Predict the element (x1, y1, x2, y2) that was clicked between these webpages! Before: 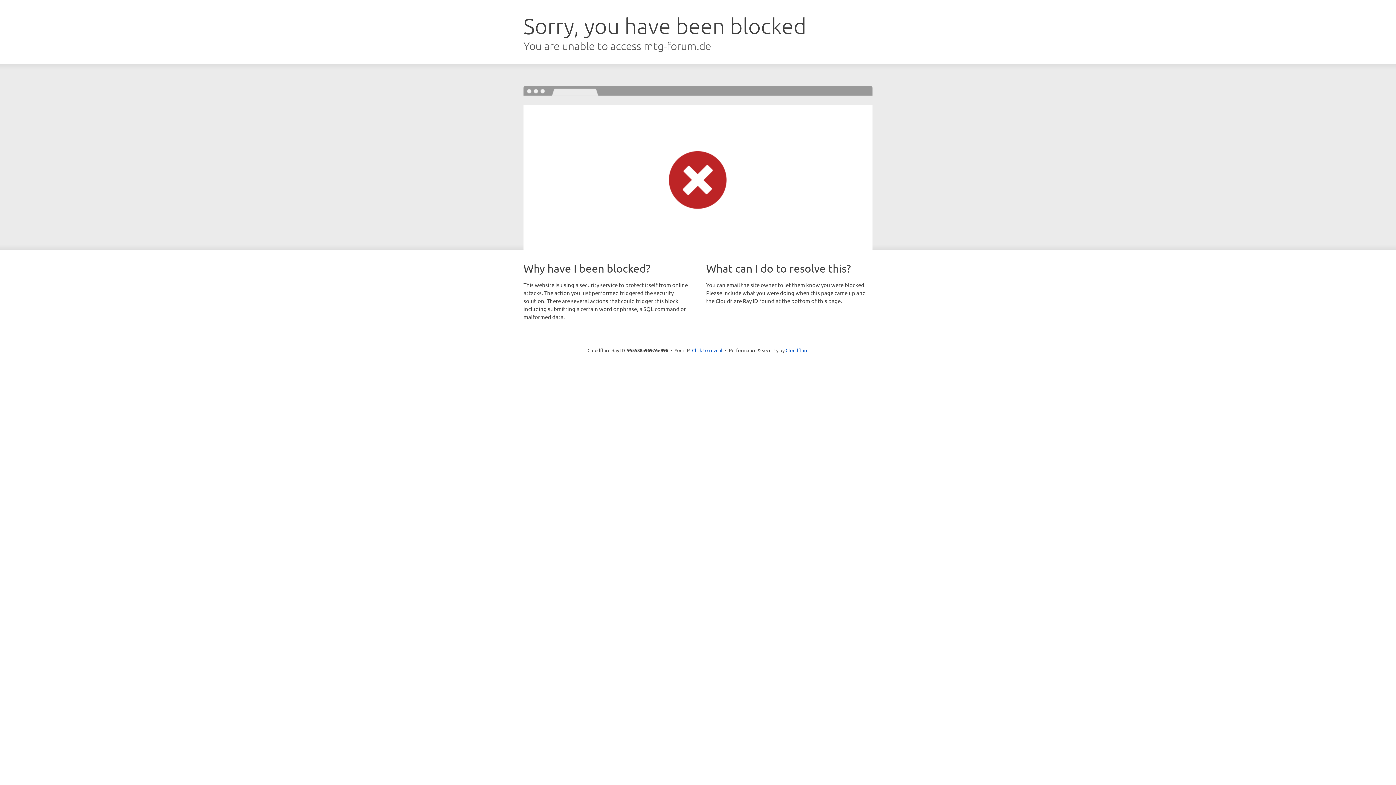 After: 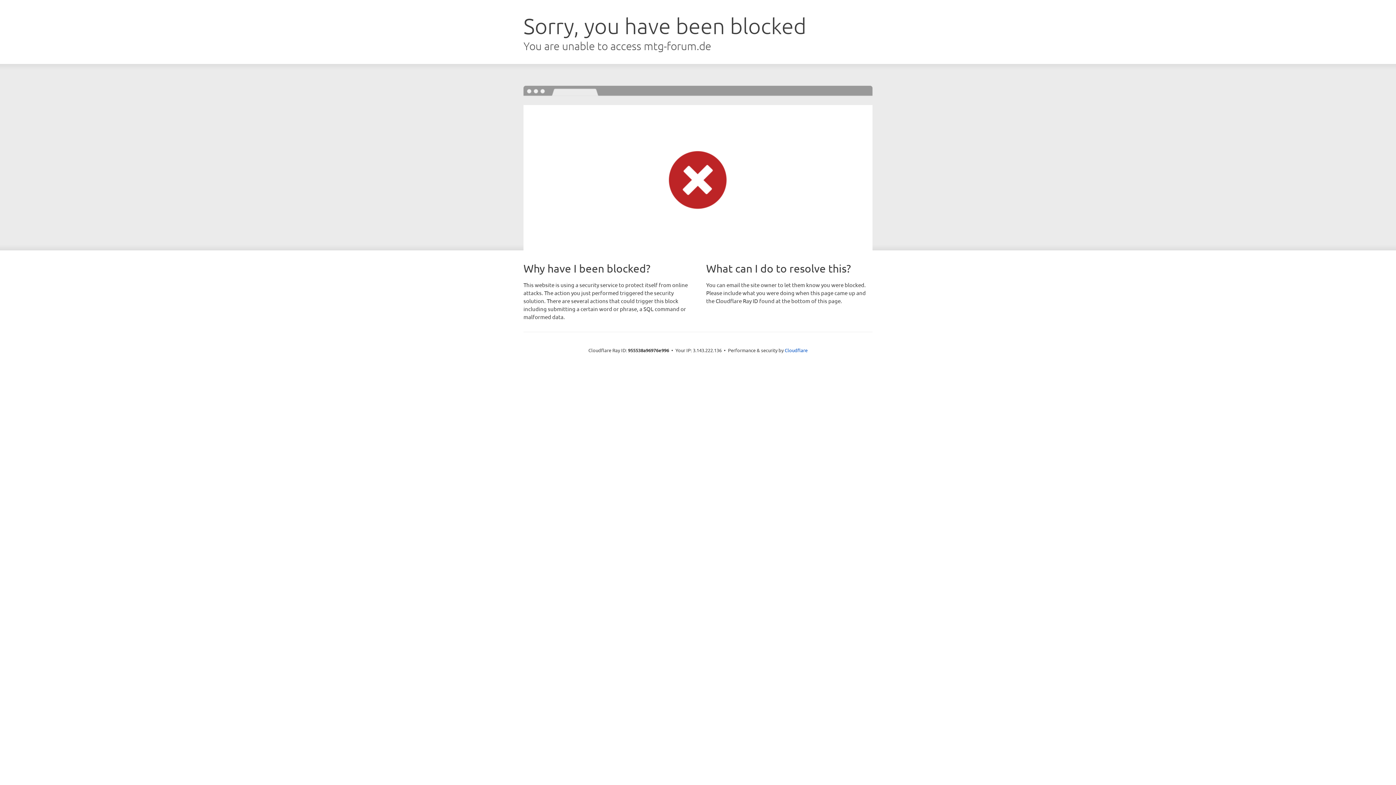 Action: bbox: (692, 346, 722, 353) label: Click to reveal